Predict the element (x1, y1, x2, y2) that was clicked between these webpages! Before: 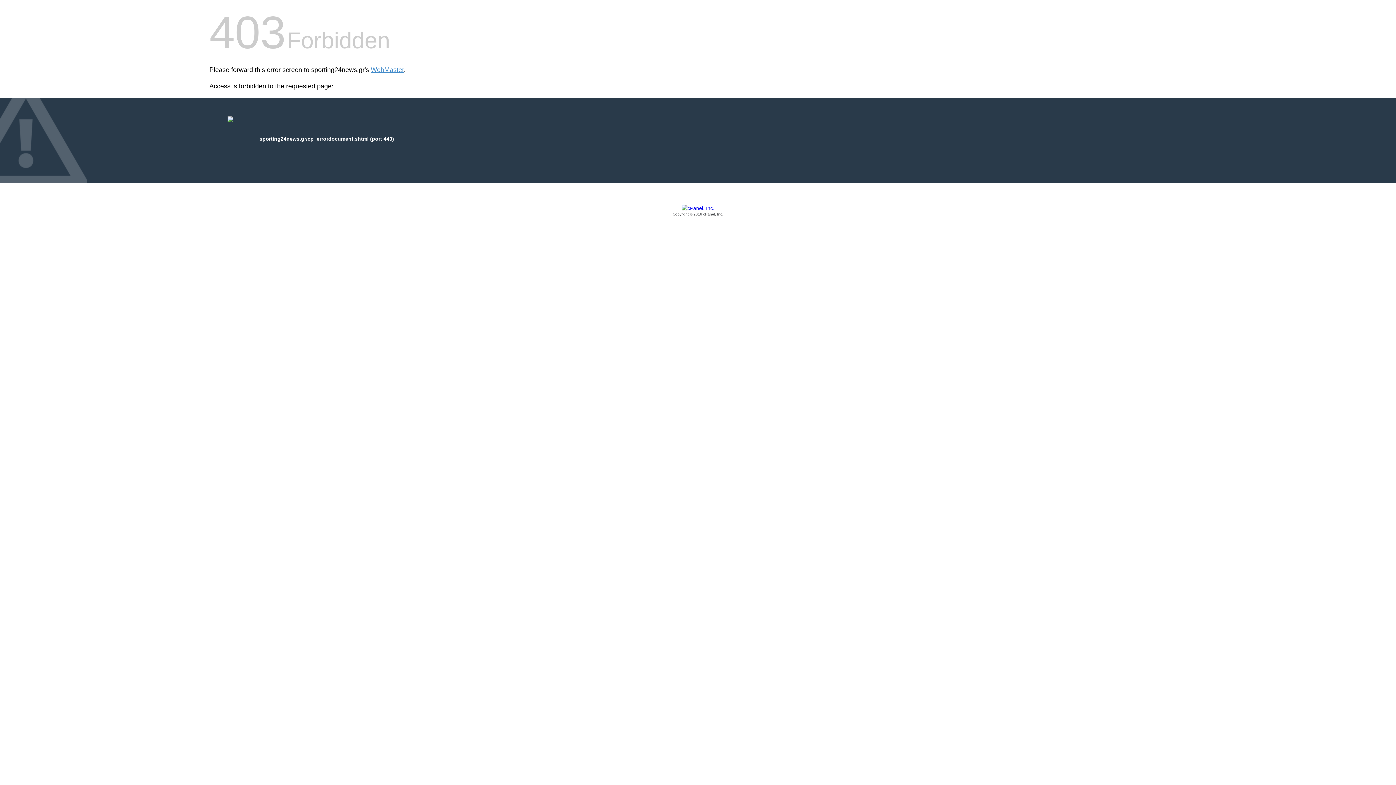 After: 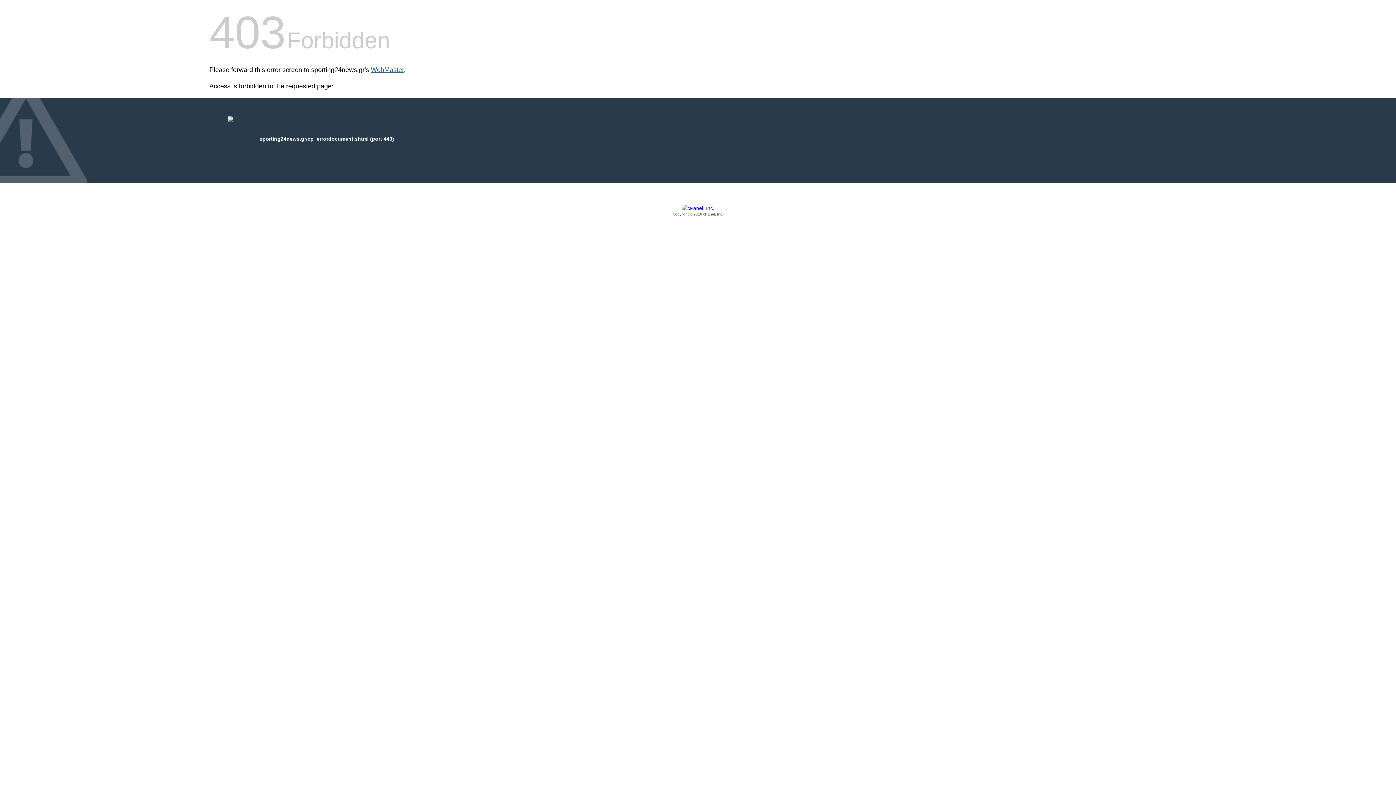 Action: bbox: (370, 66, 404, 73) label: WebMaster